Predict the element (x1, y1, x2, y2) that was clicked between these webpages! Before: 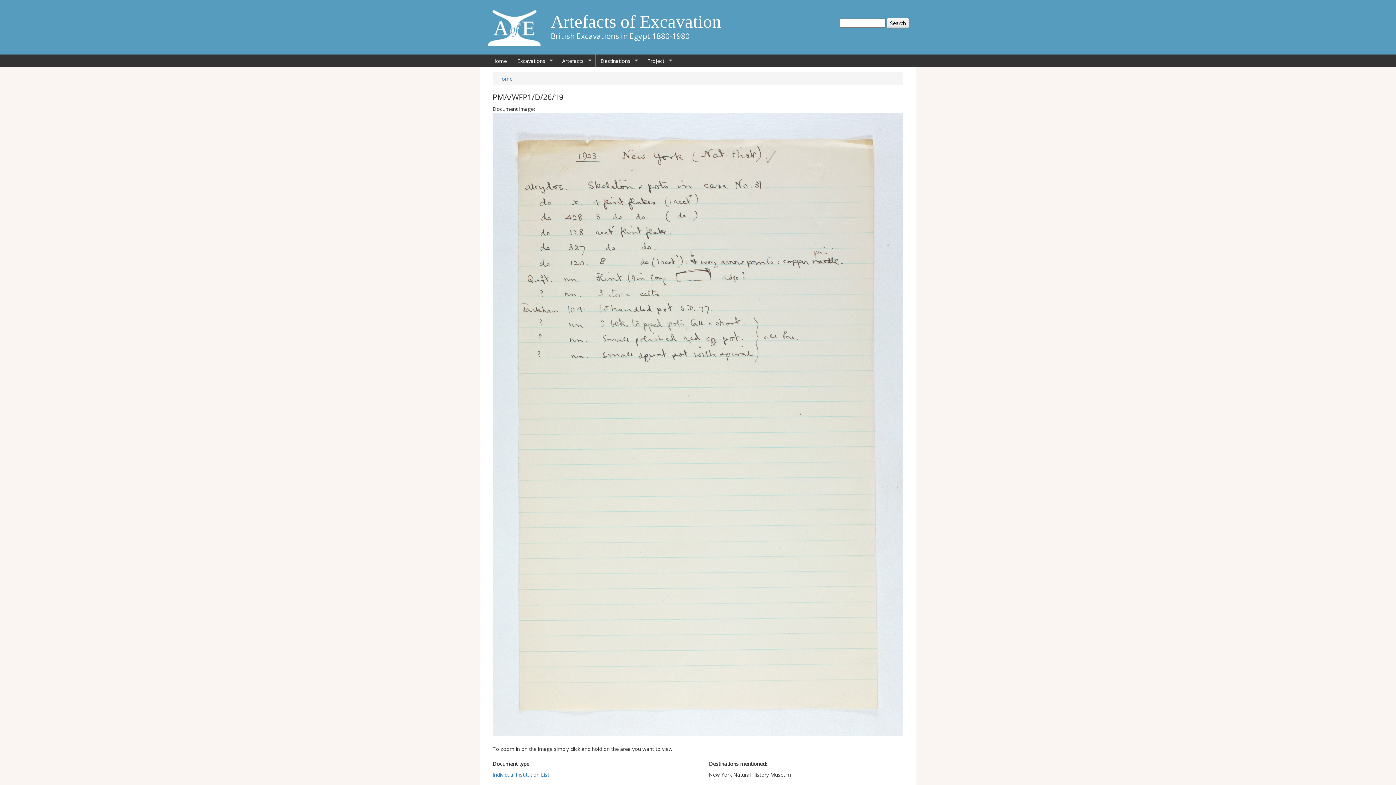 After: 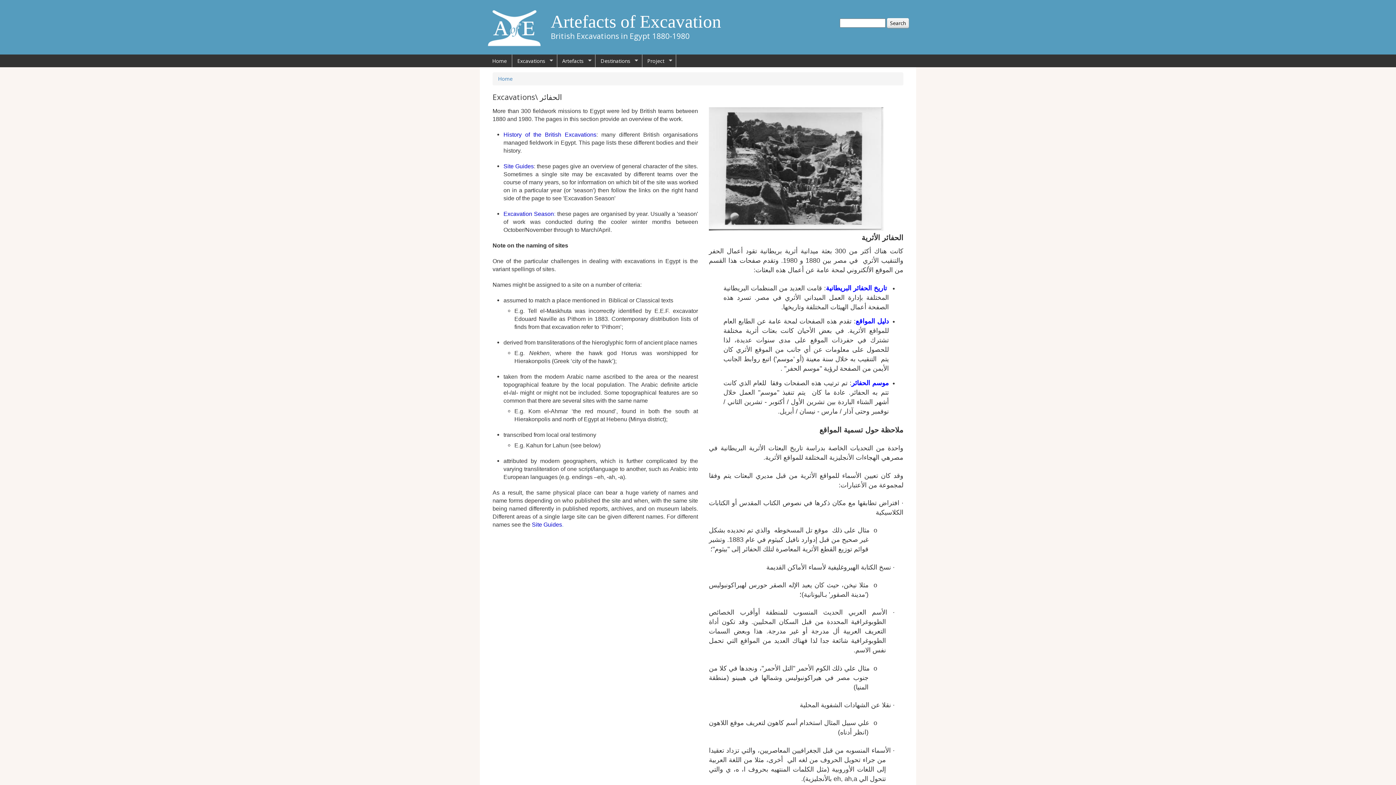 Action: bbox: (512, 54, 557, 67) label: Excavations
»